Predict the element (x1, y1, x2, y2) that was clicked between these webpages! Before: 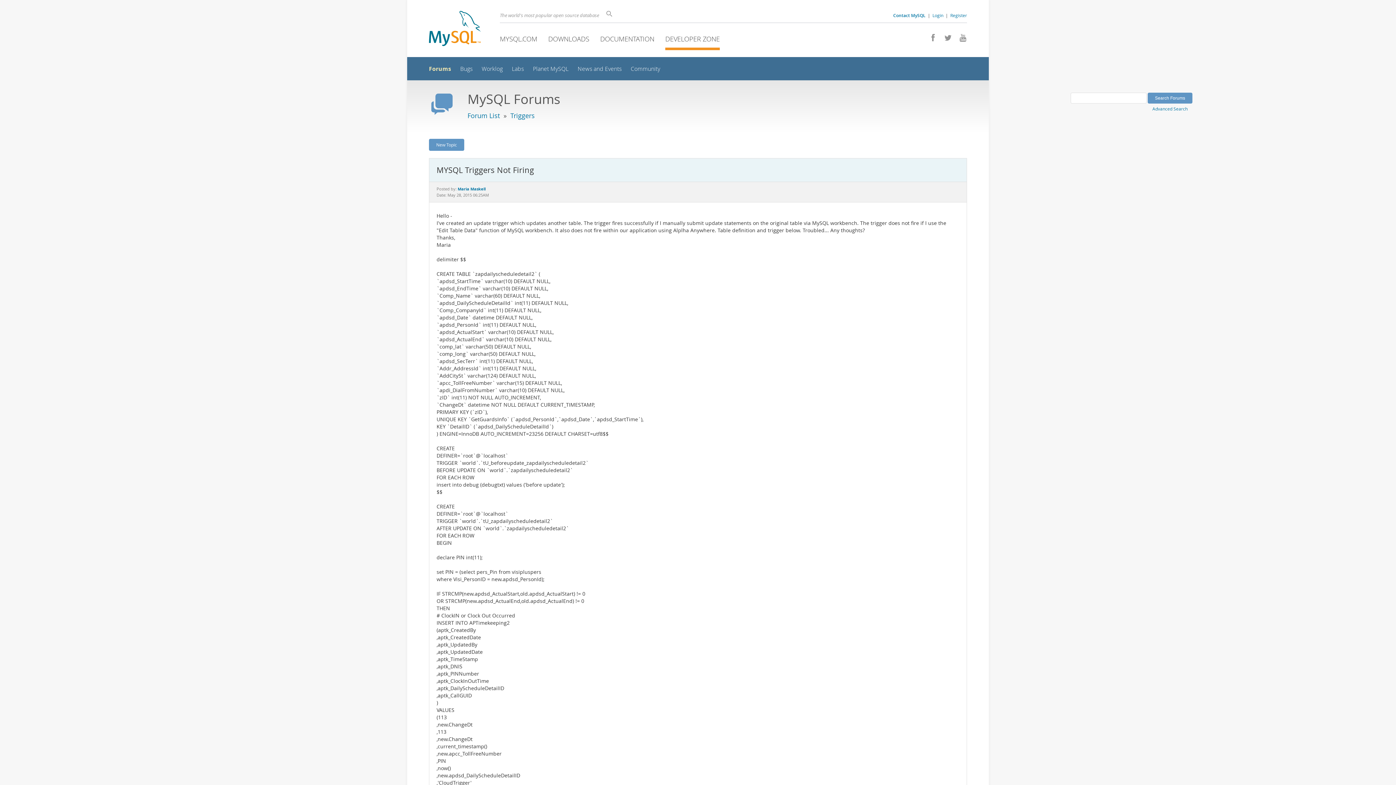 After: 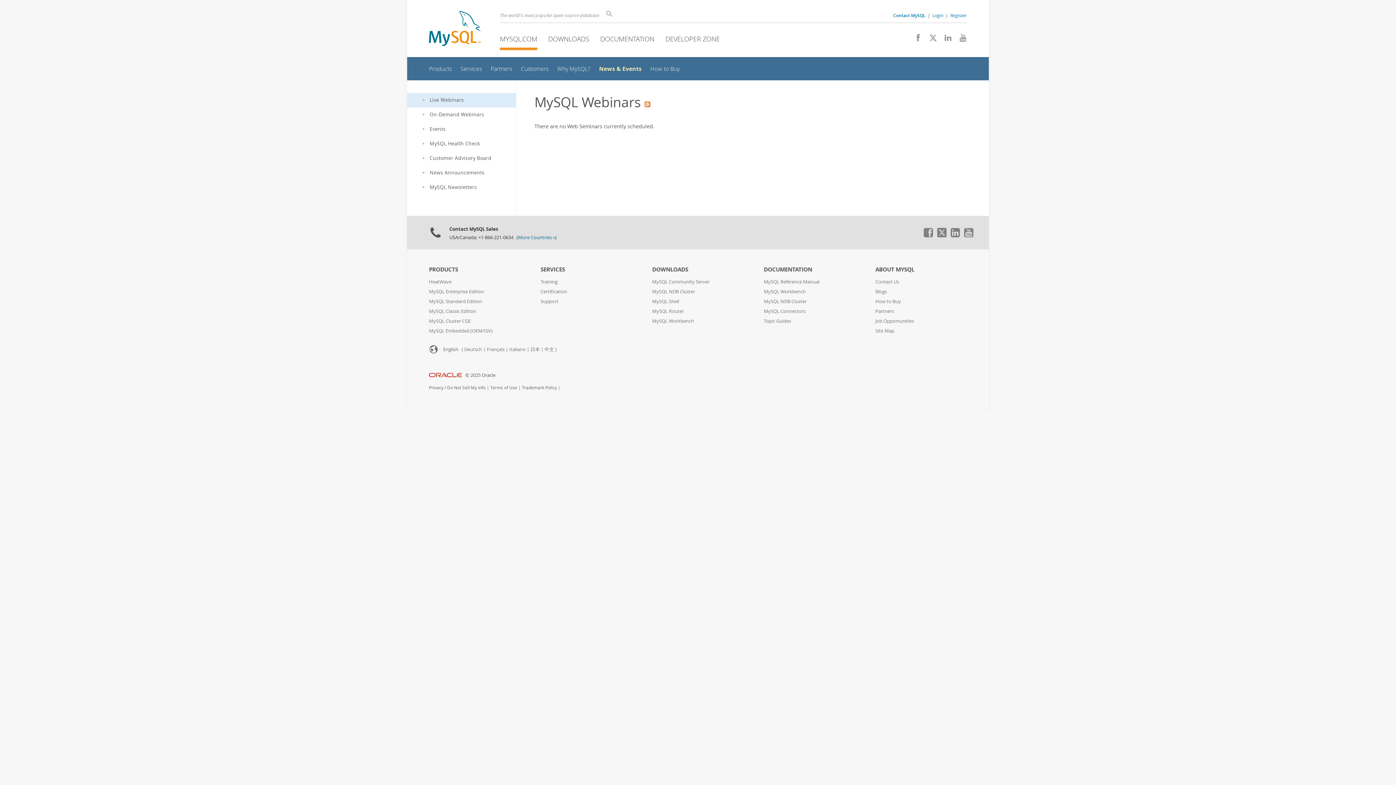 Action: bbox: (577, 65, 621, 72) label: News and Events